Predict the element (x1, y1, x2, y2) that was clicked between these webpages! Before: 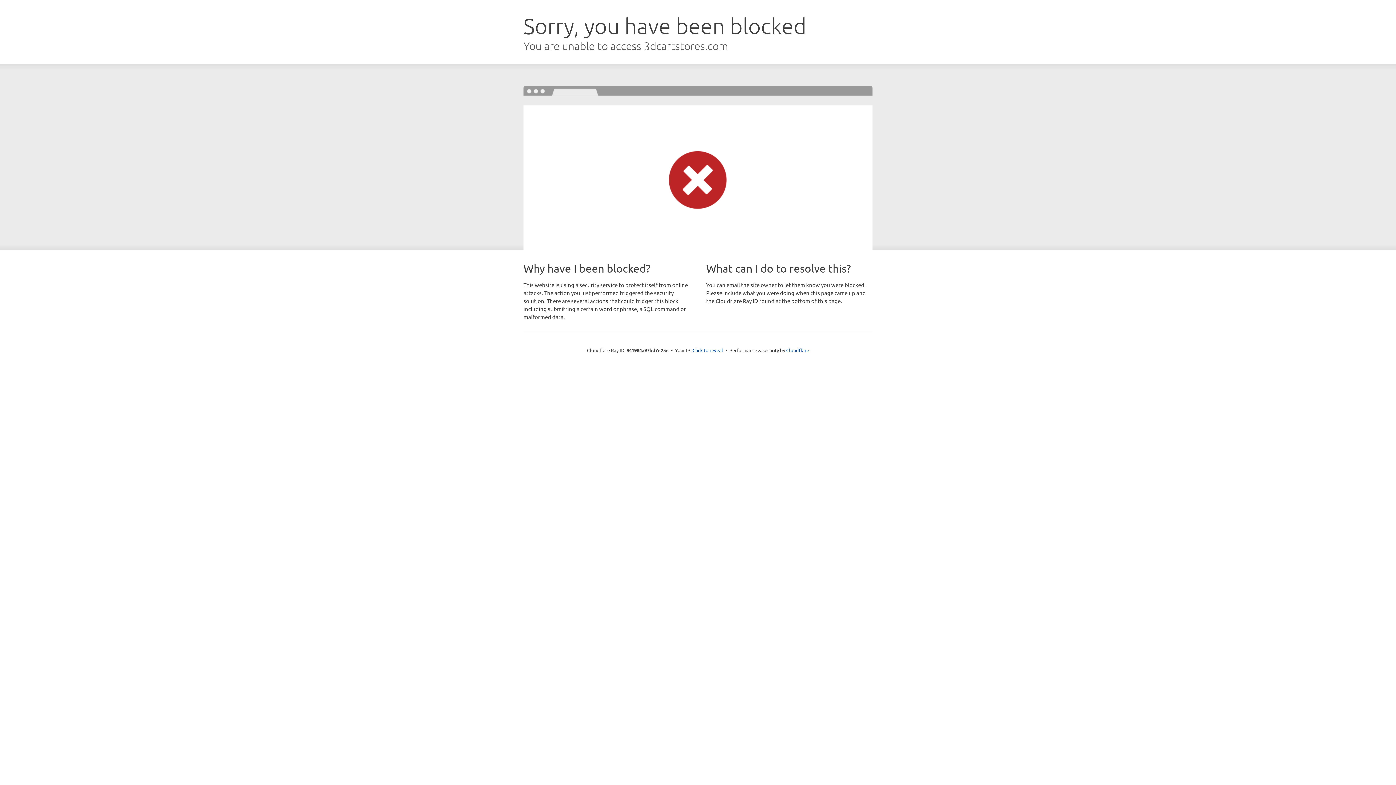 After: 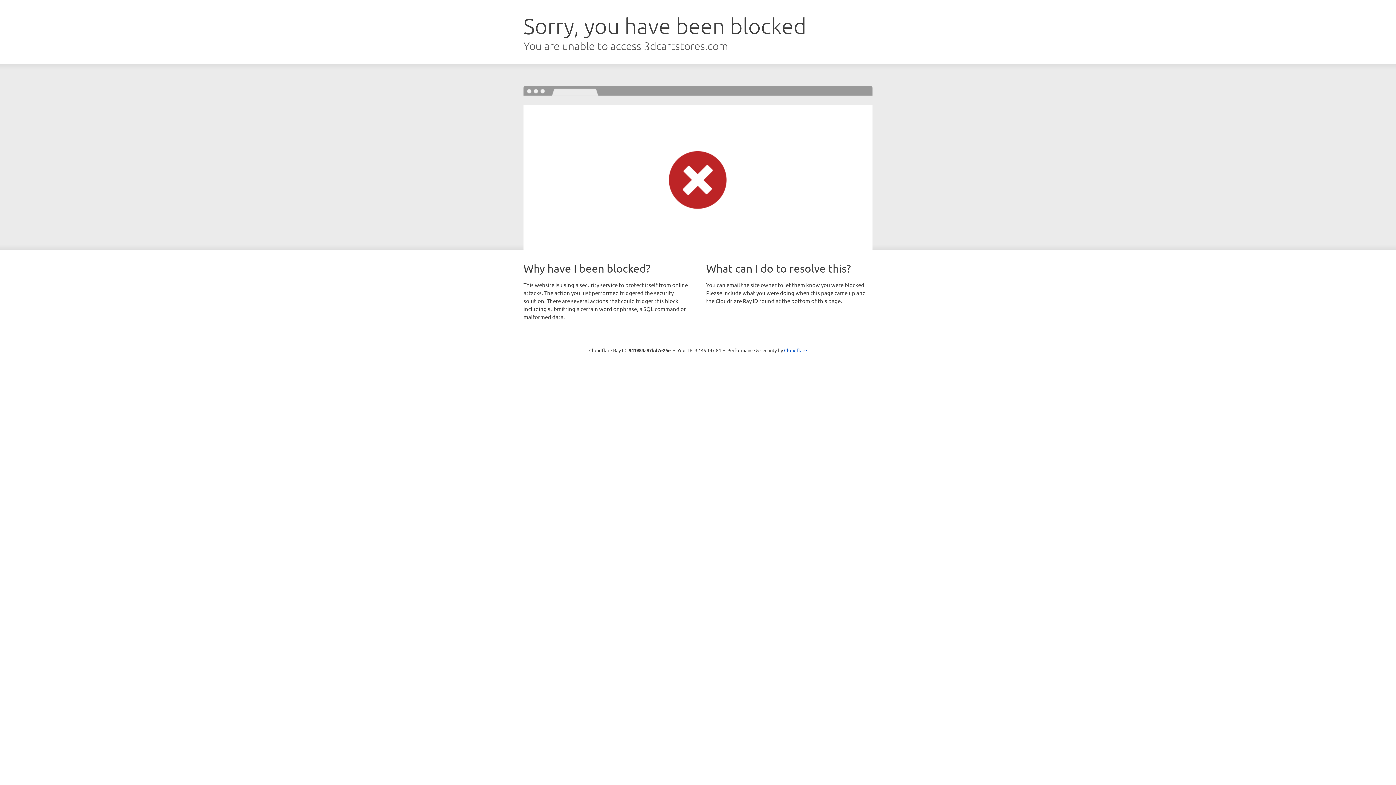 Action: bbox: (692, 346, 723, 353) label: Click to reveal